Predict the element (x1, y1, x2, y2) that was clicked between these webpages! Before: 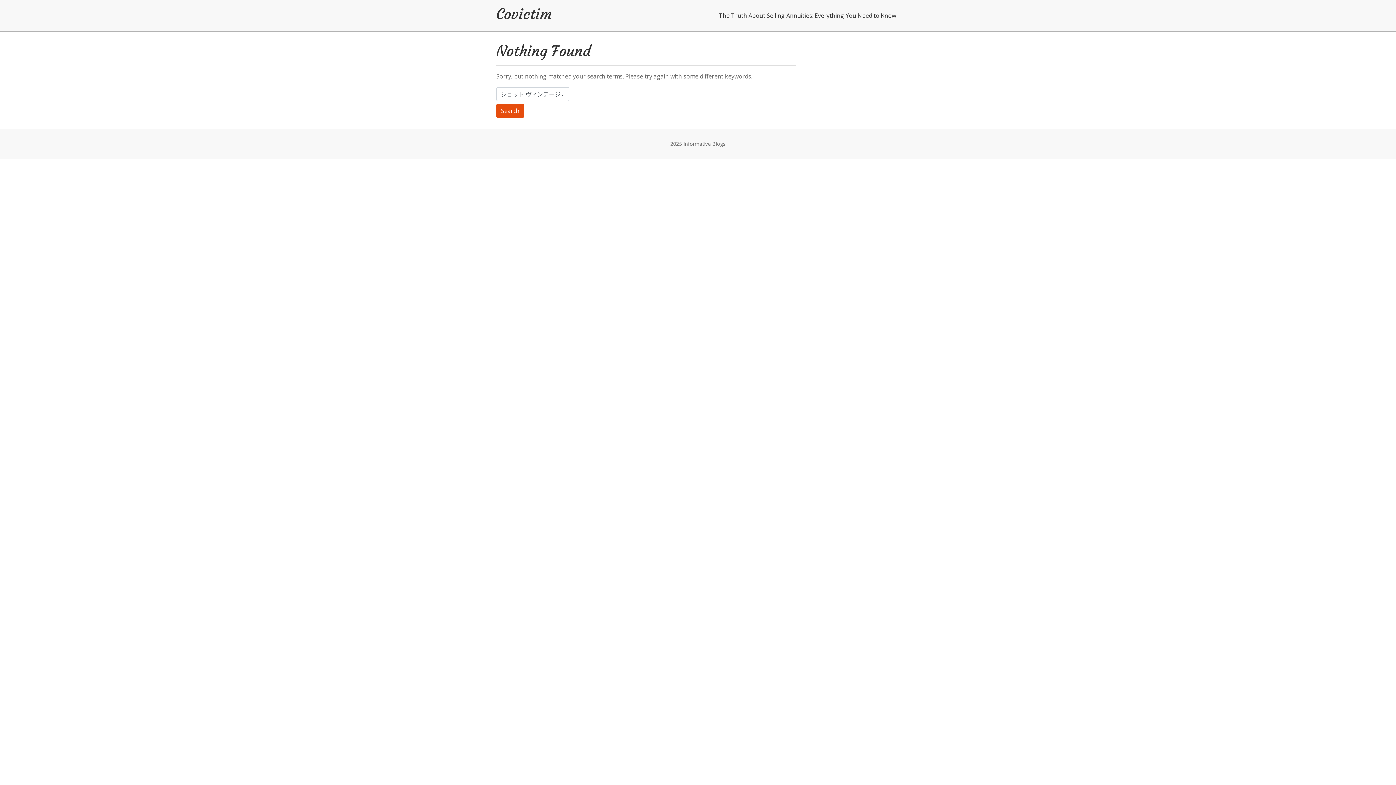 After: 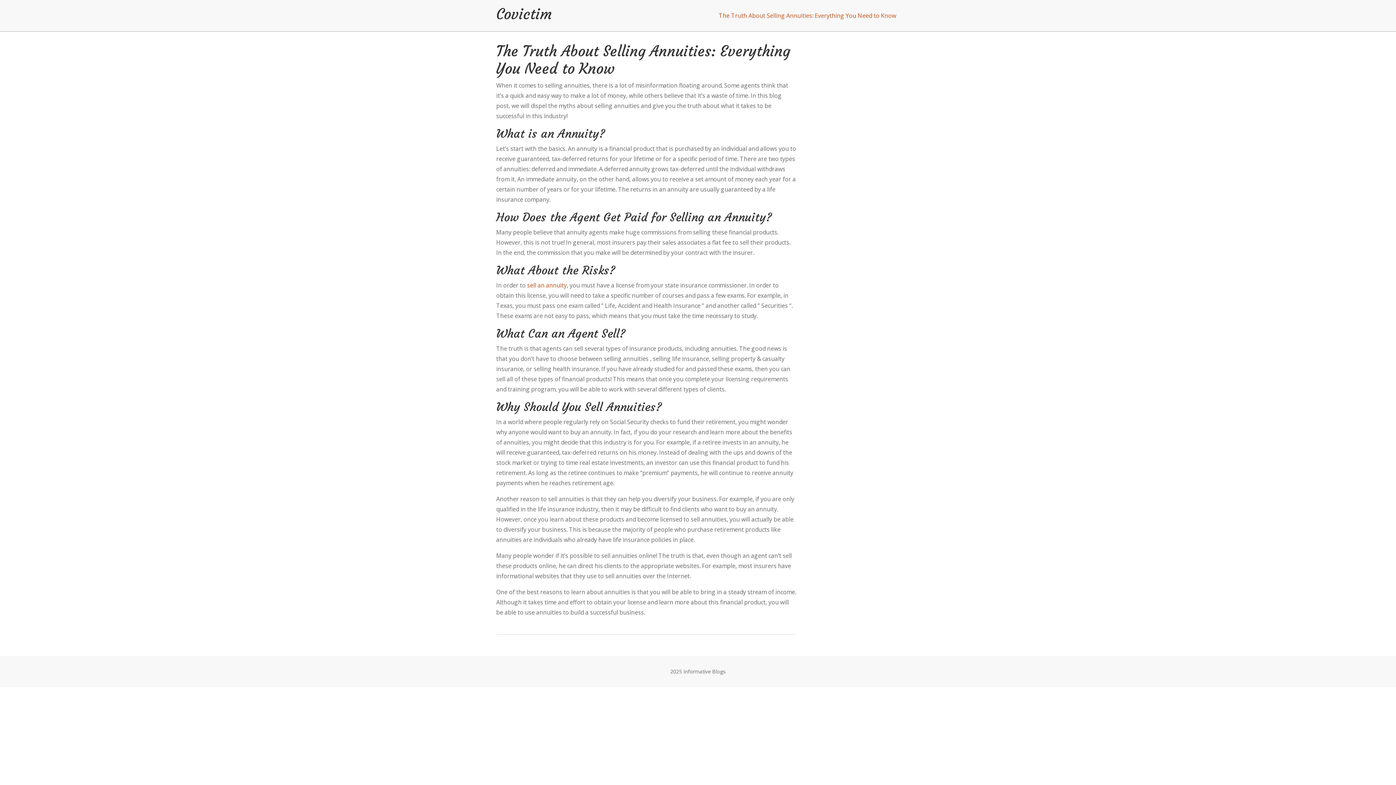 Action: label: Covictim bbox: (496, 5, 552, 23)